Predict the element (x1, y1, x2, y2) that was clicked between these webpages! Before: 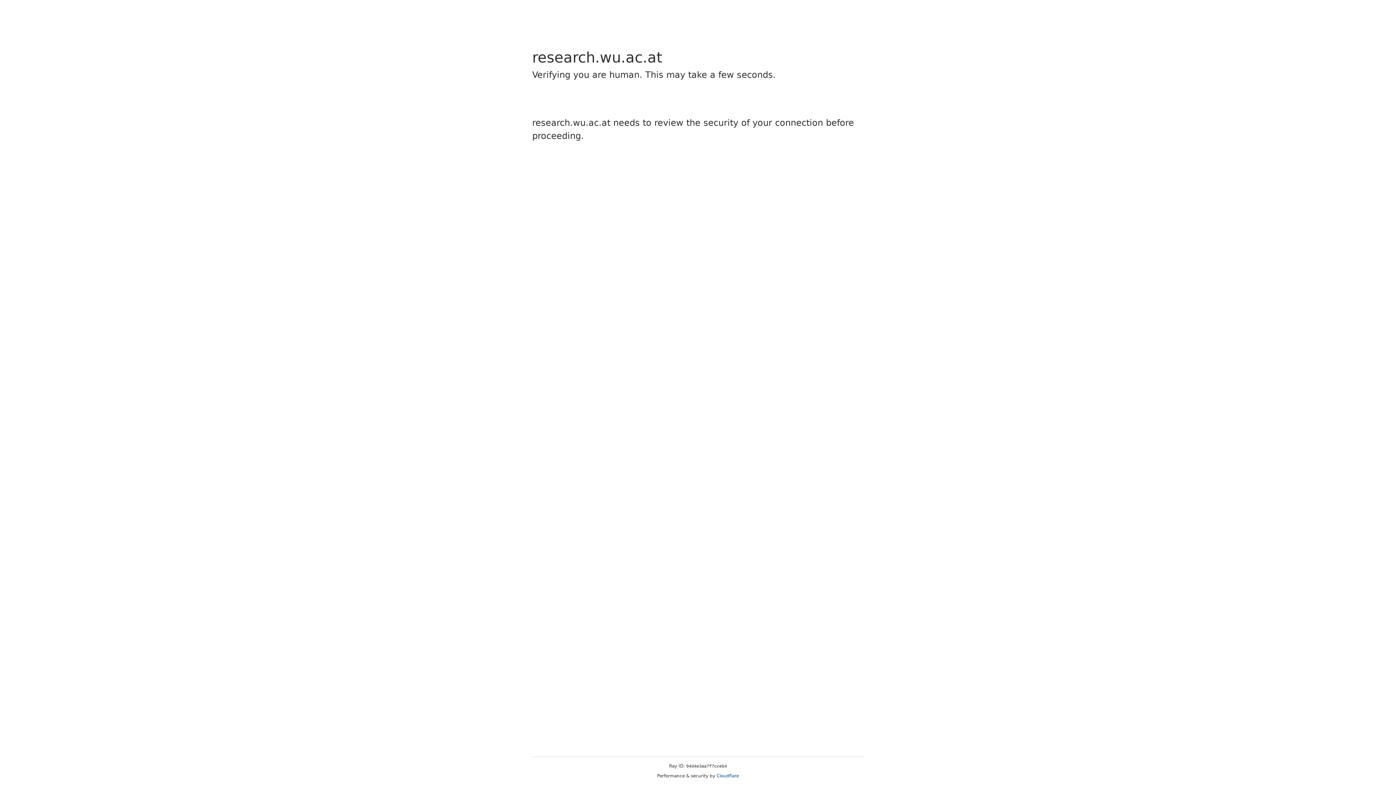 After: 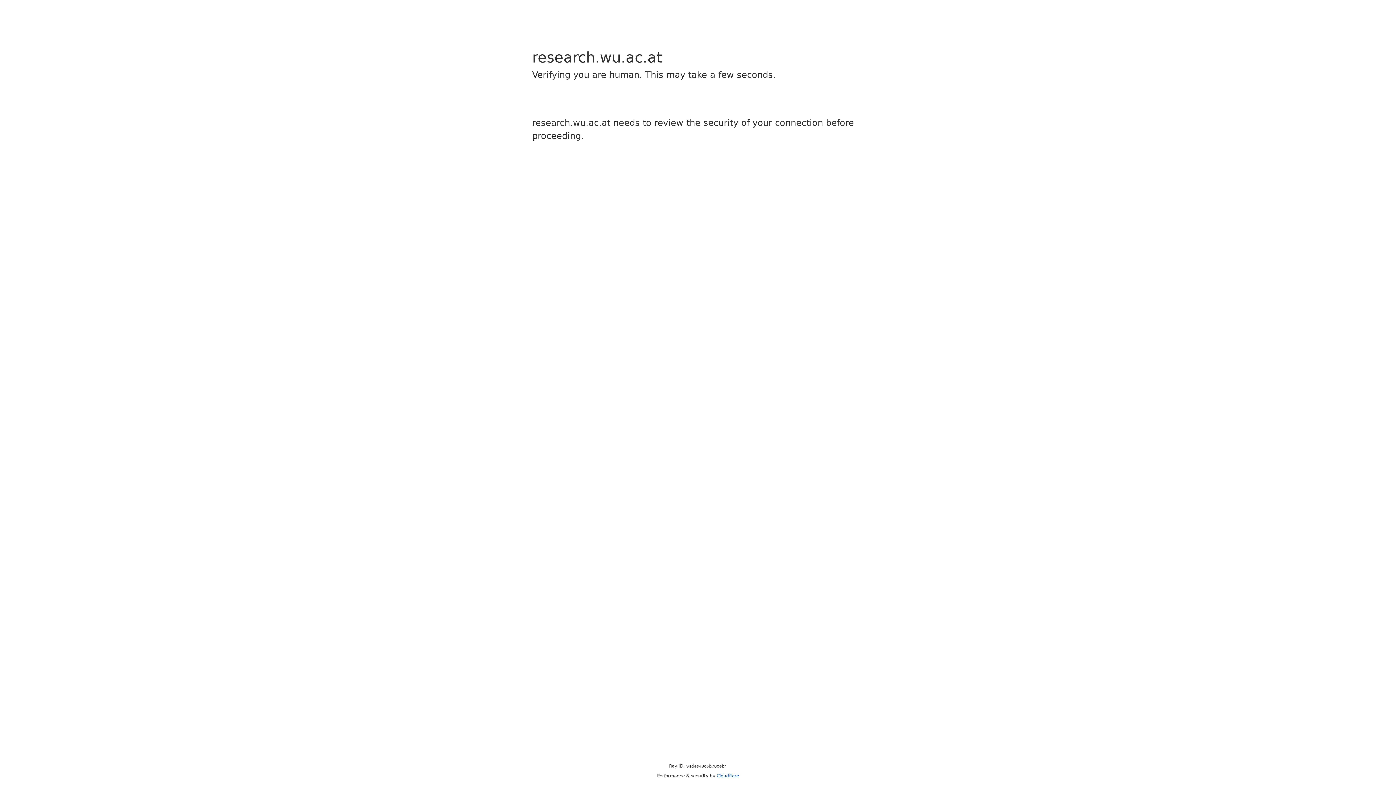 Action: label: Cloudflare bbox: (716, 773, 739, 778)